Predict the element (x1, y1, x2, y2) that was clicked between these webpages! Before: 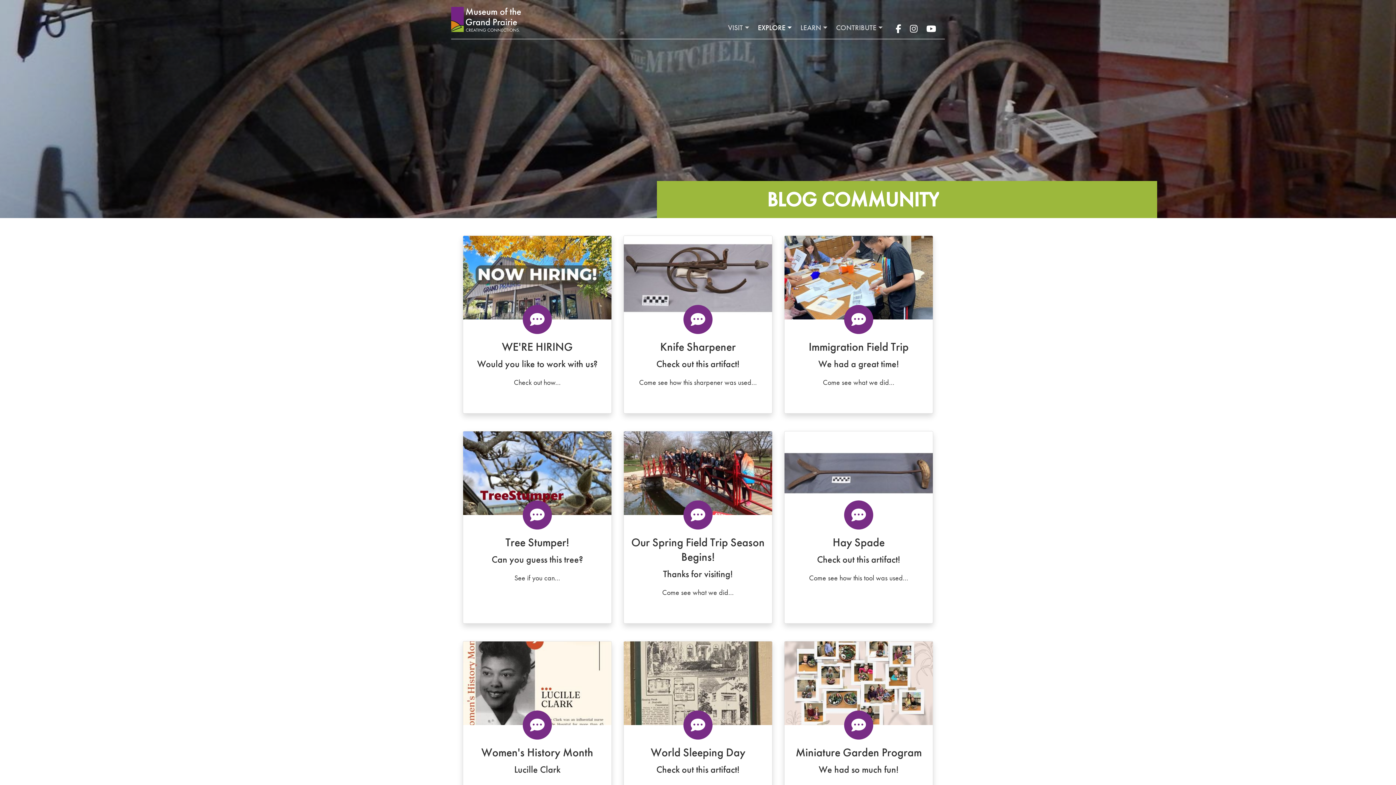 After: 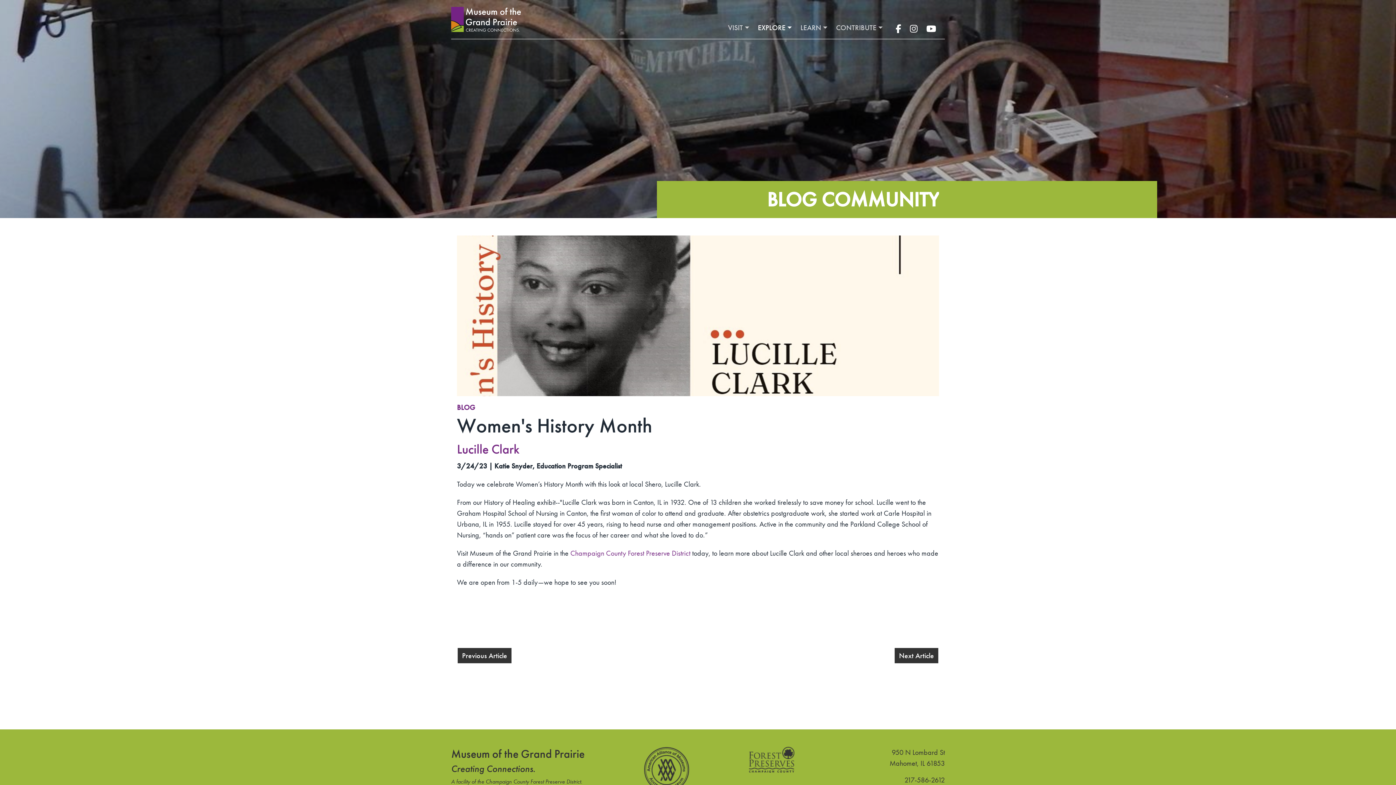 Action: label: Women's History Month
Lucille Clark

Come visit to learn more... bbox: (470, 716, 604, 793)